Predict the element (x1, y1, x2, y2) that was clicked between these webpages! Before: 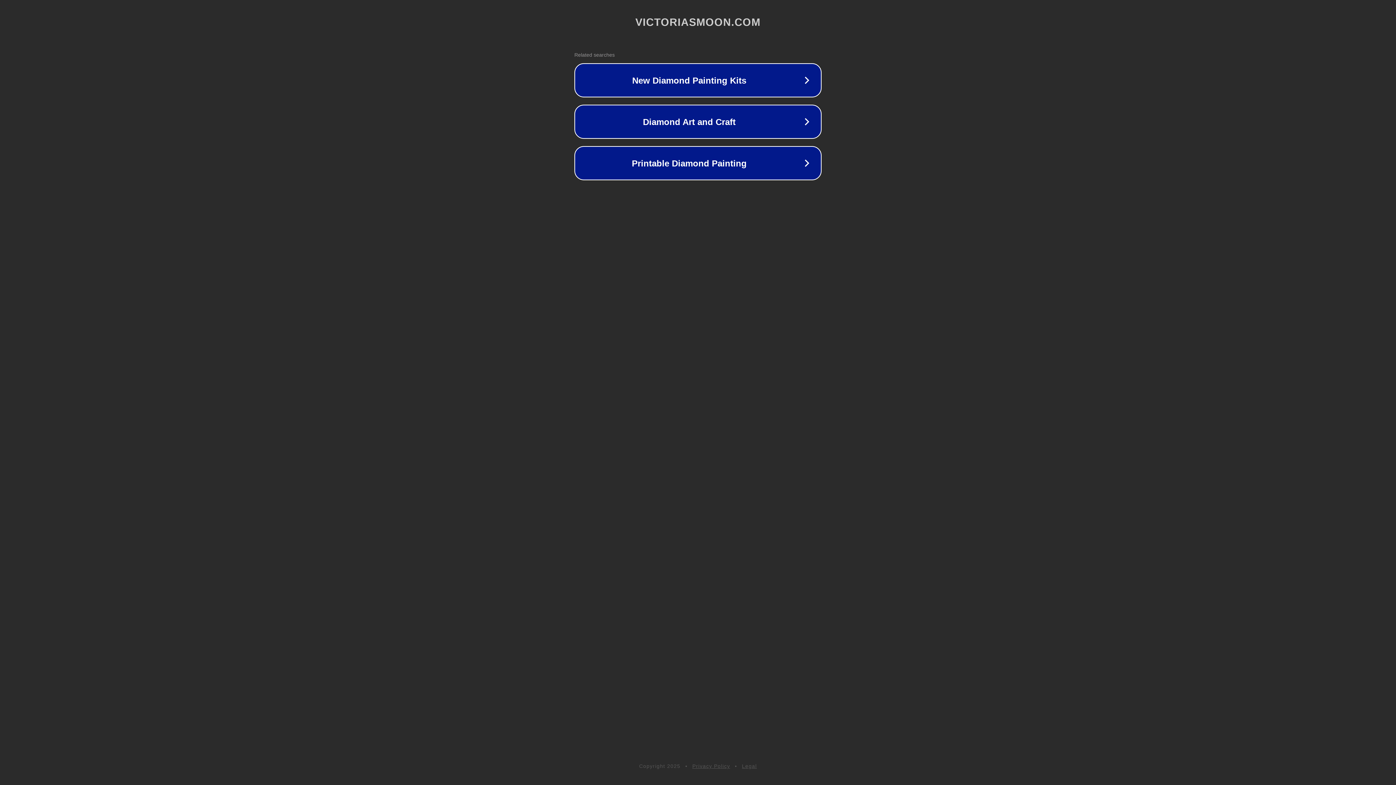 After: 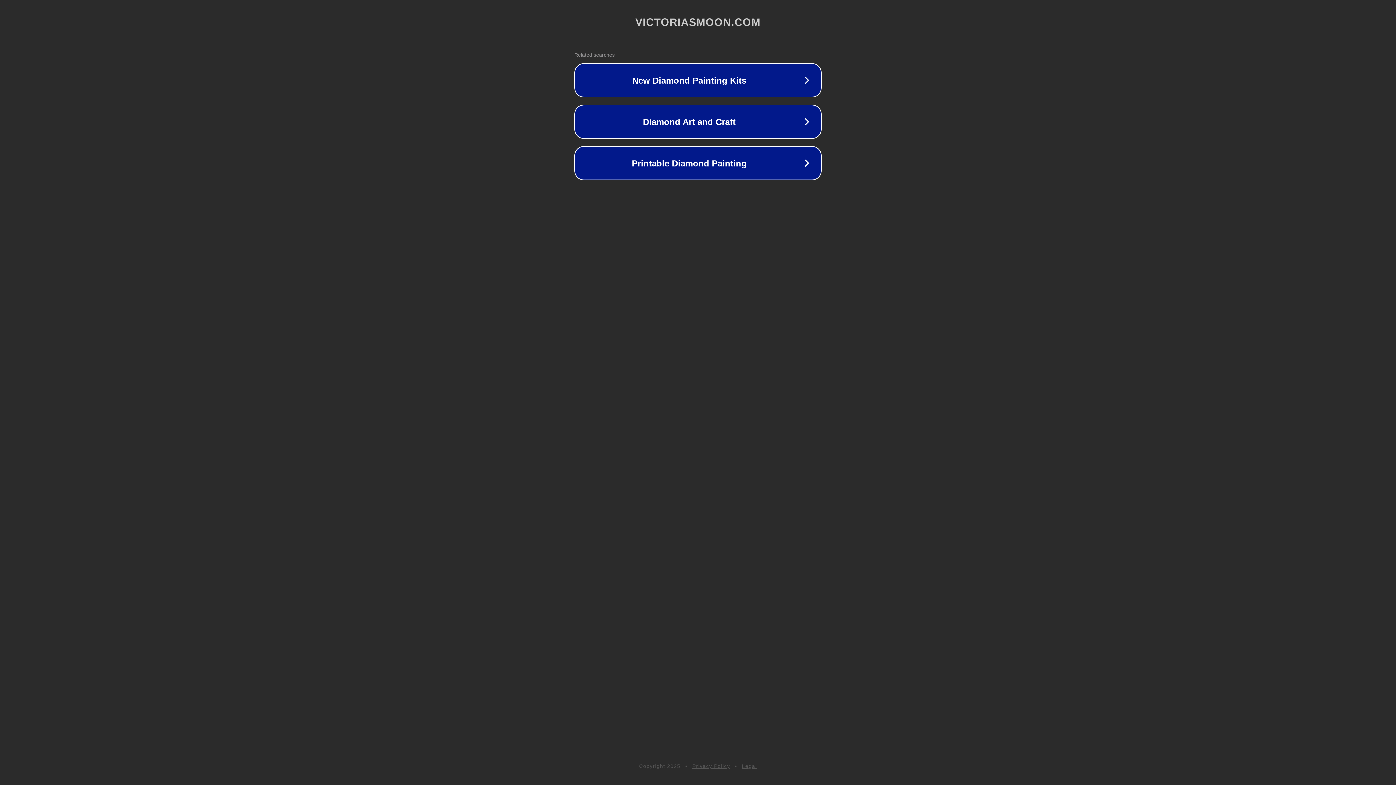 Action: label: Privacy Policy bbox: (692, 763, 730, 769)